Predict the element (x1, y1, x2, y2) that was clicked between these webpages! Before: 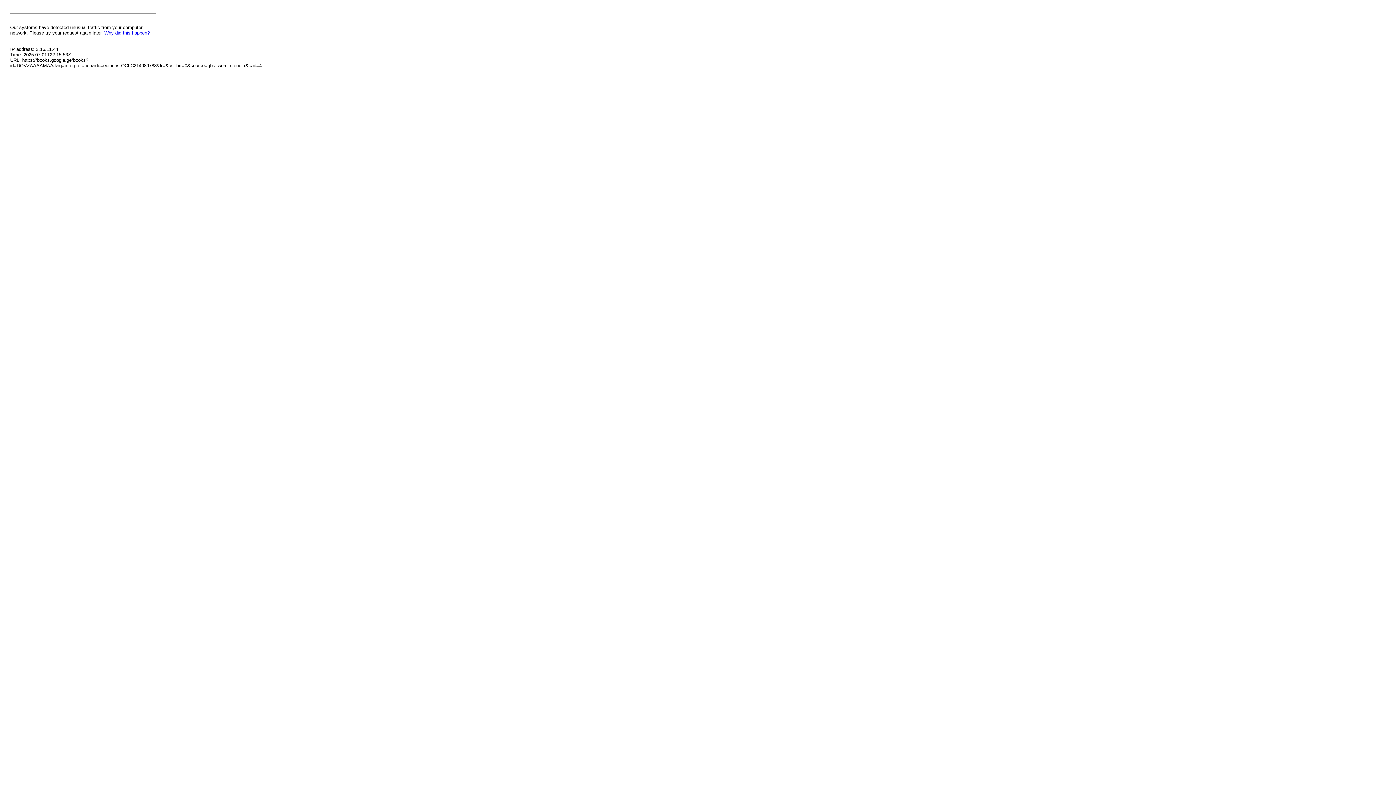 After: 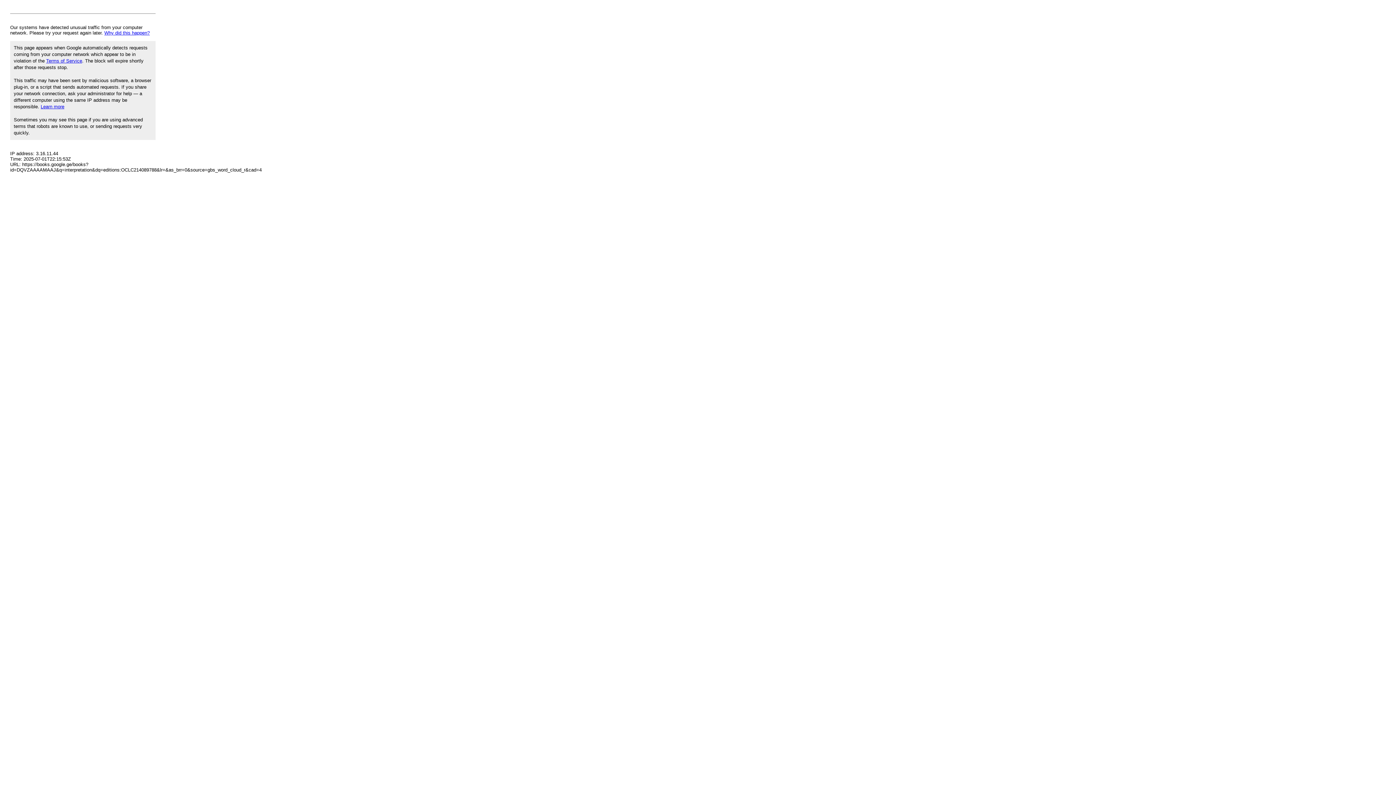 Action: label: Why did this happen? bbox: (104, 30, 149, 35)